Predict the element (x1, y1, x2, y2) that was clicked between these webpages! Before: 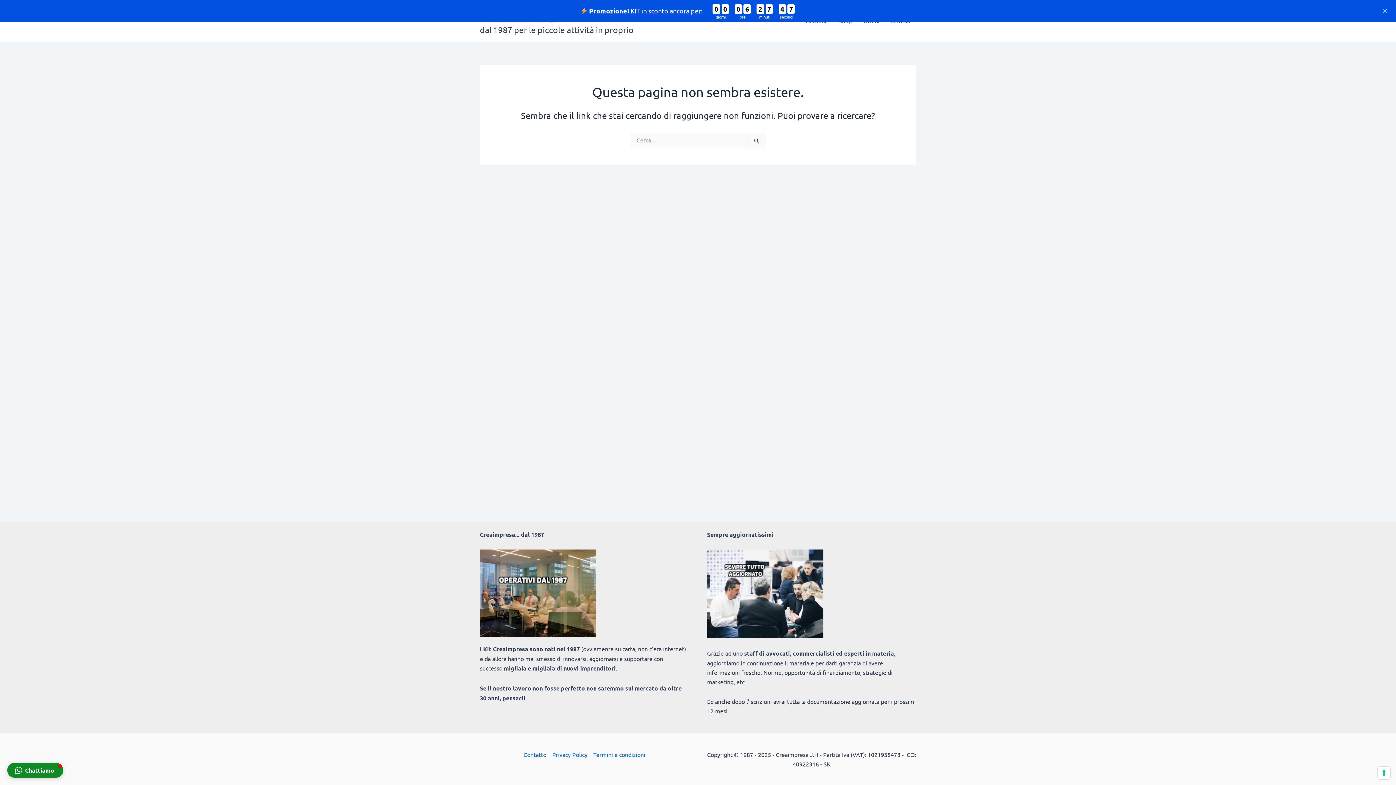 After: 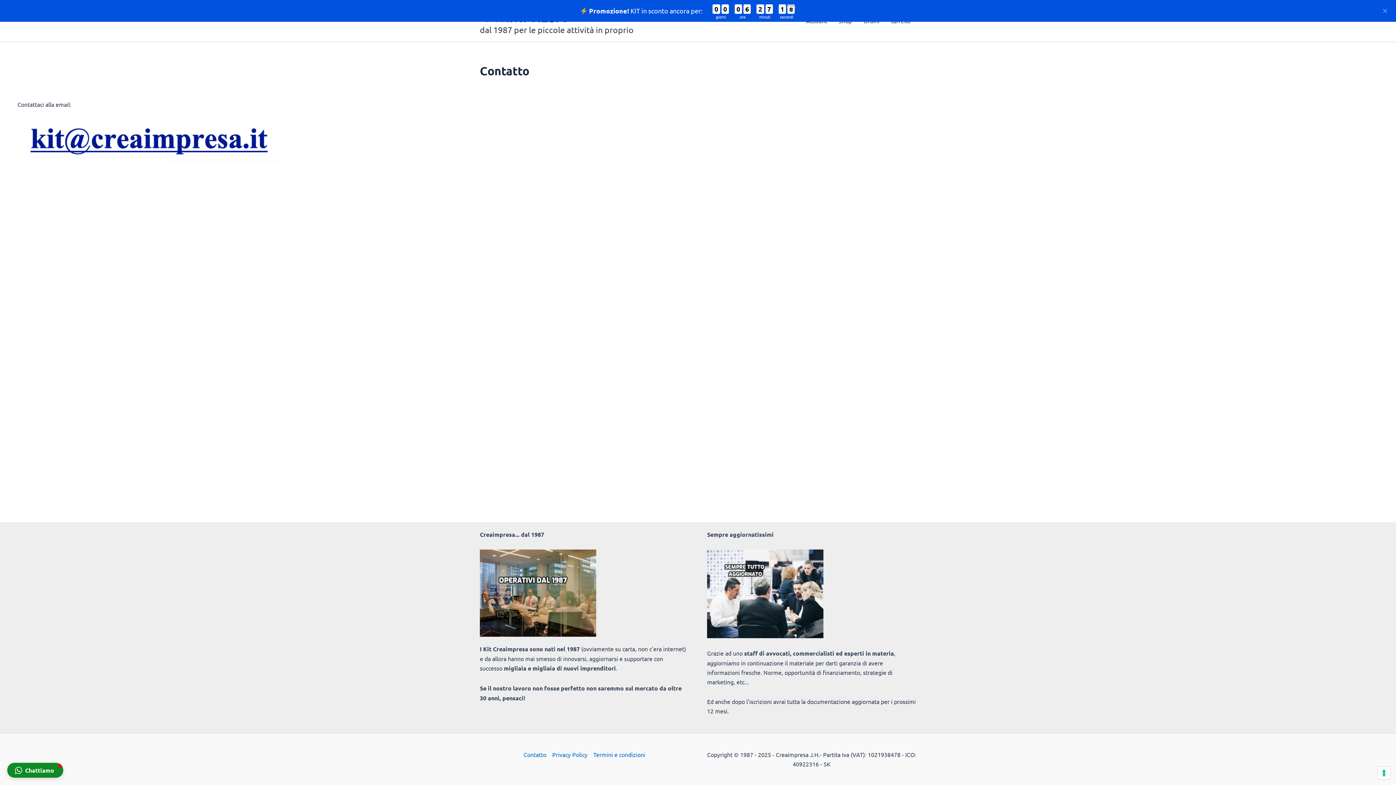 Action: label: Contatto bbox: (523, 750, 549, 759)